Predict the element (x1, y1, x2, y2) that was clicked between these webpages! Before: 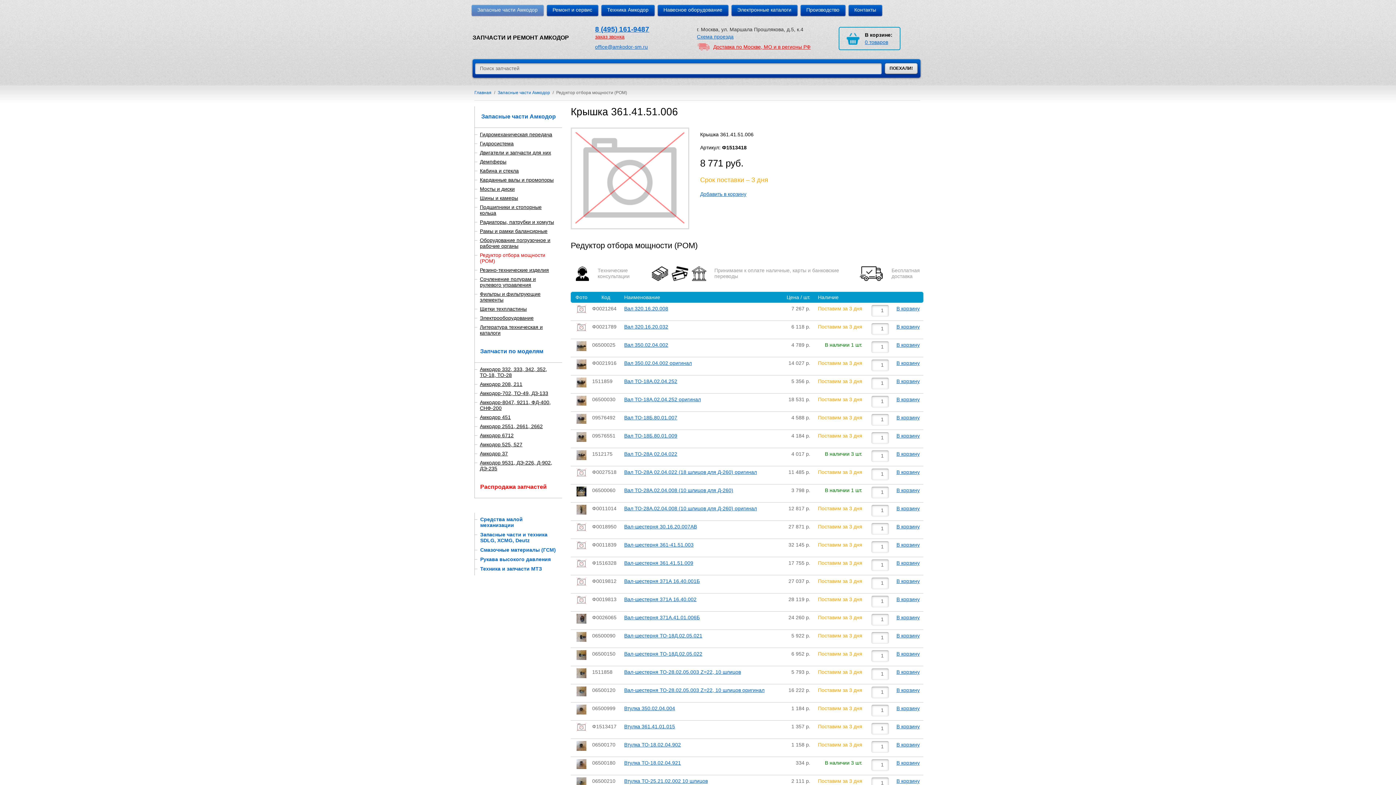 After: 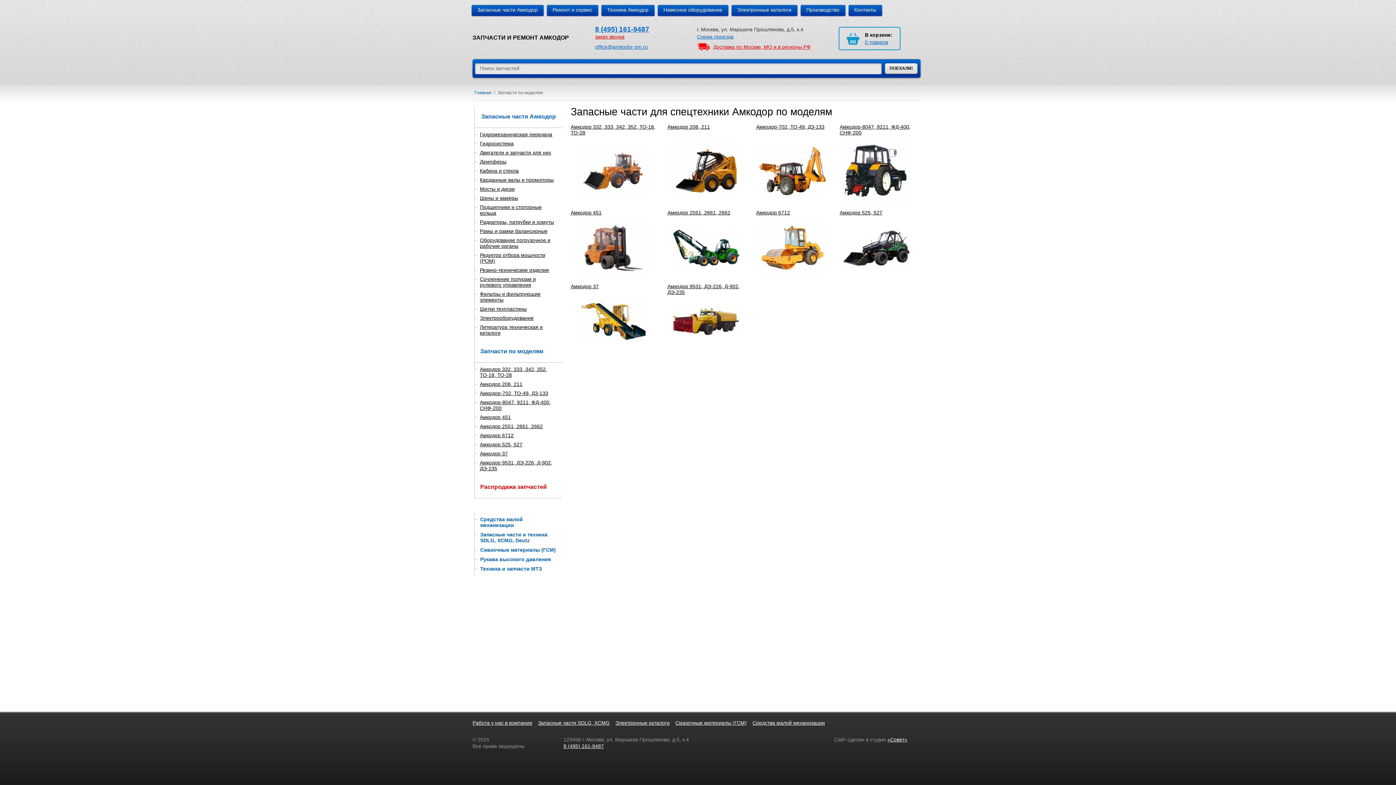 Action: bbox: (480, 345, 556, 358) label: Запчасти по моделям